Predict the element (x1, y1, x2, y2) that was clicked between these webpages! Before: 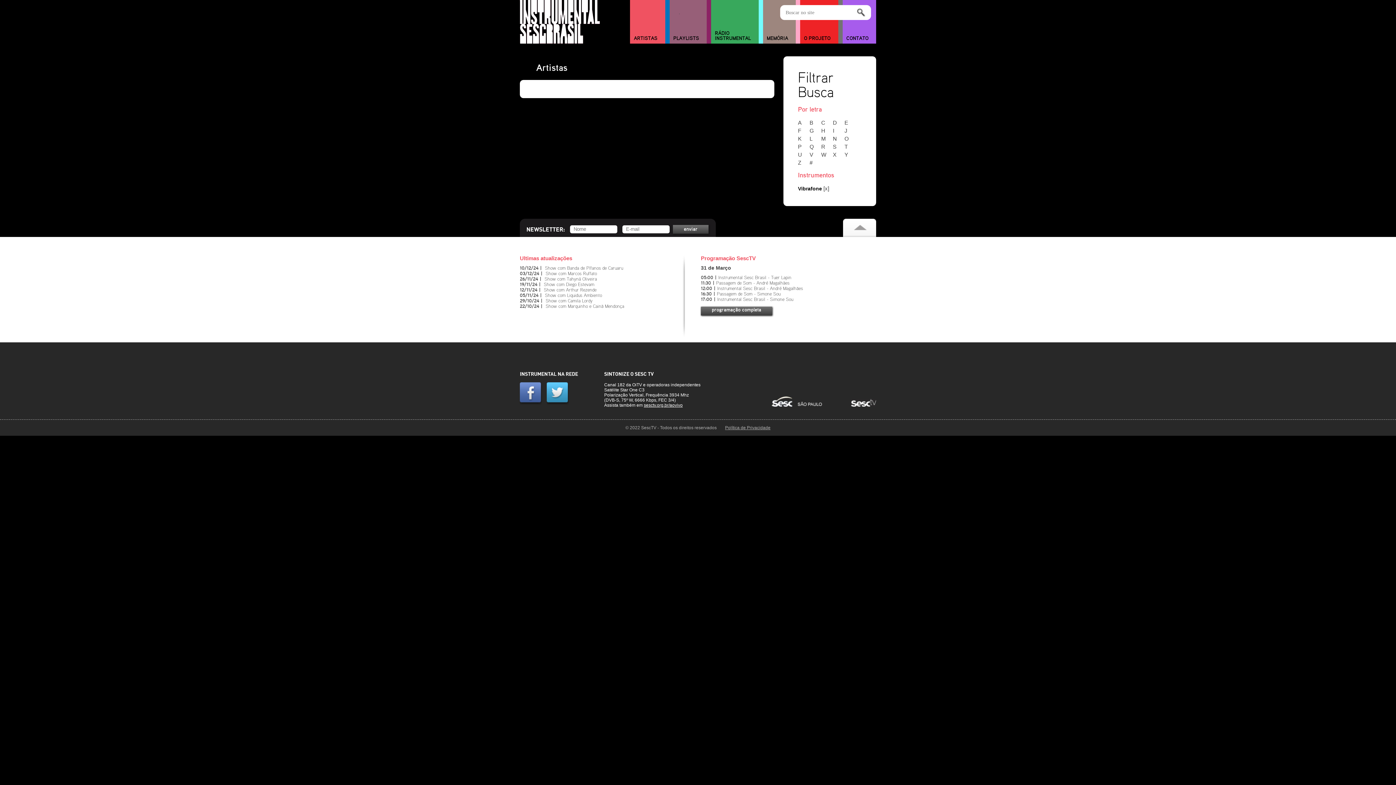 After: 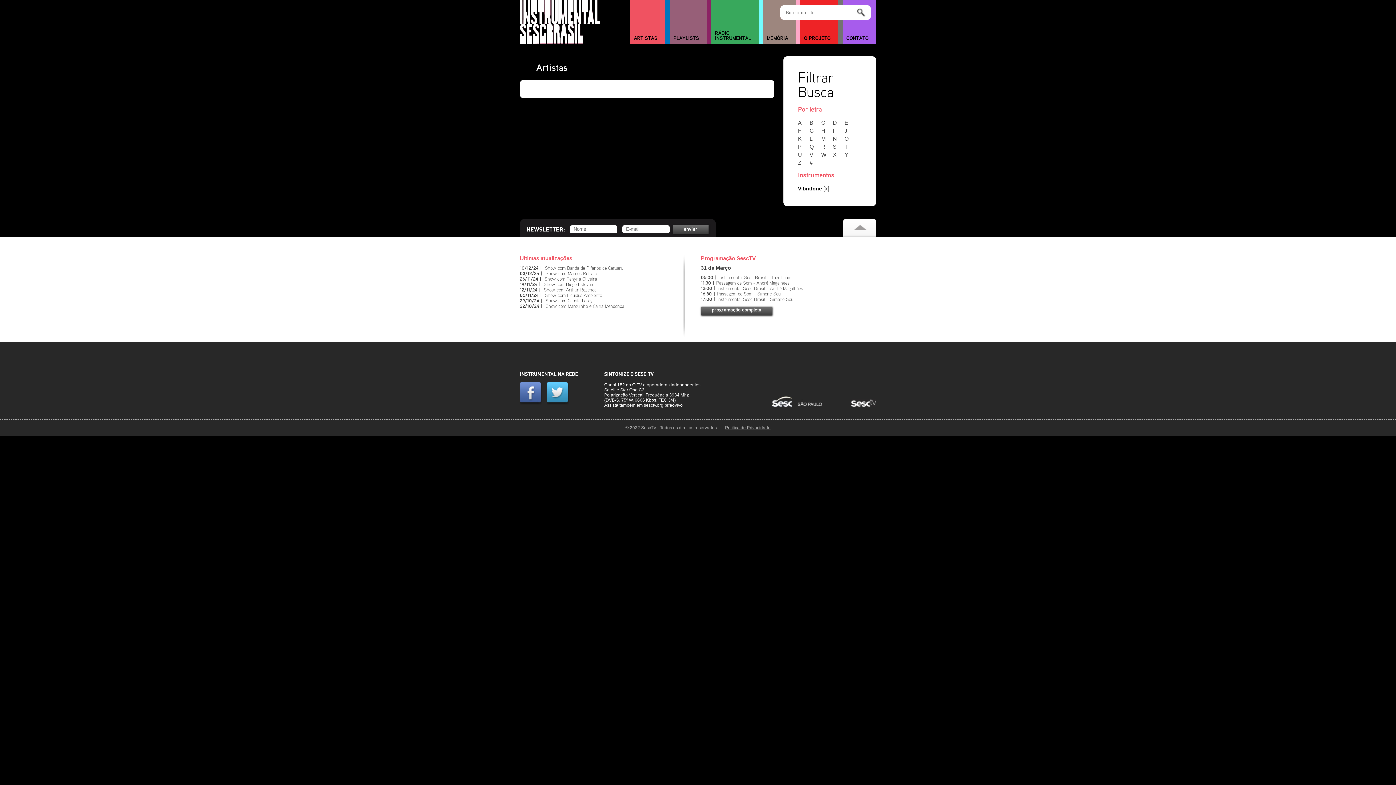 Action: bbox: (772, 402, 822, 408)